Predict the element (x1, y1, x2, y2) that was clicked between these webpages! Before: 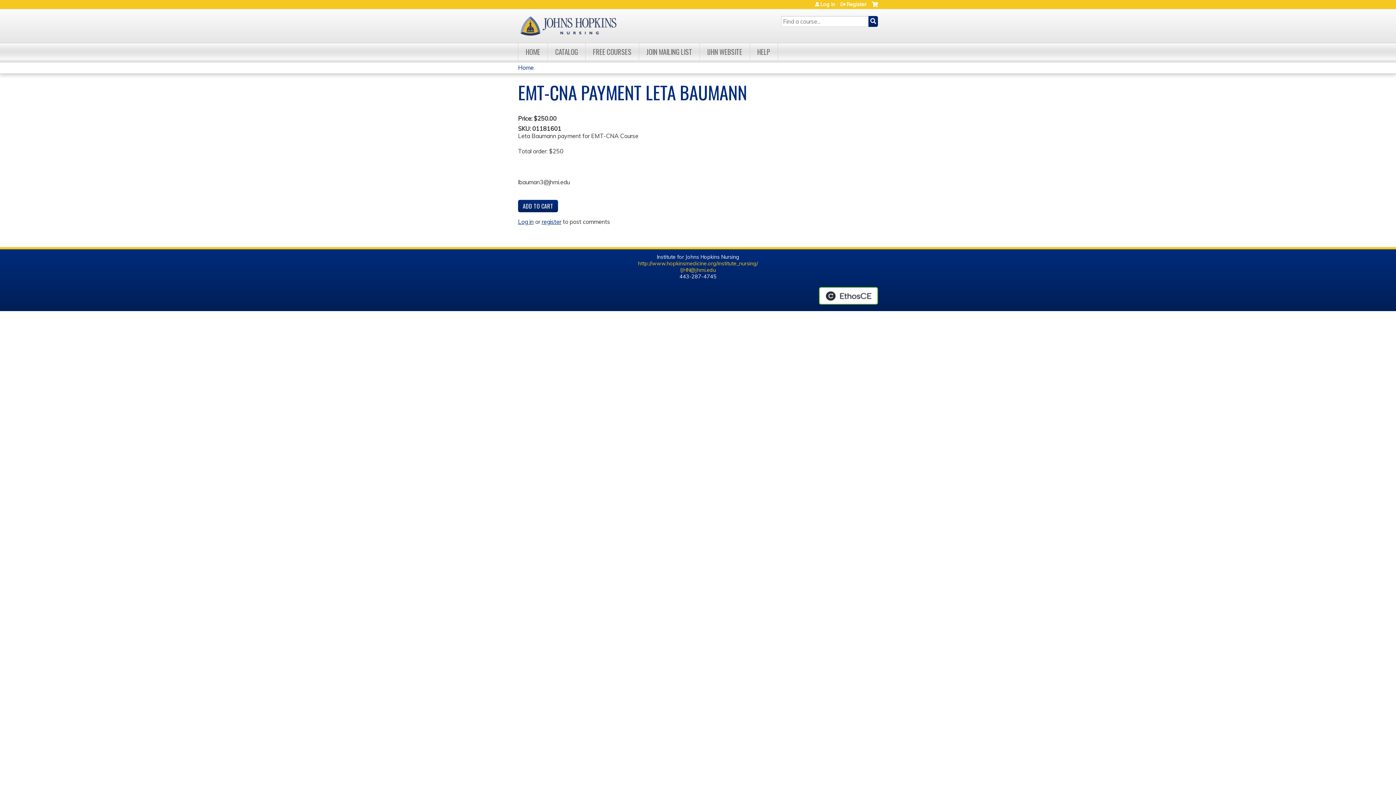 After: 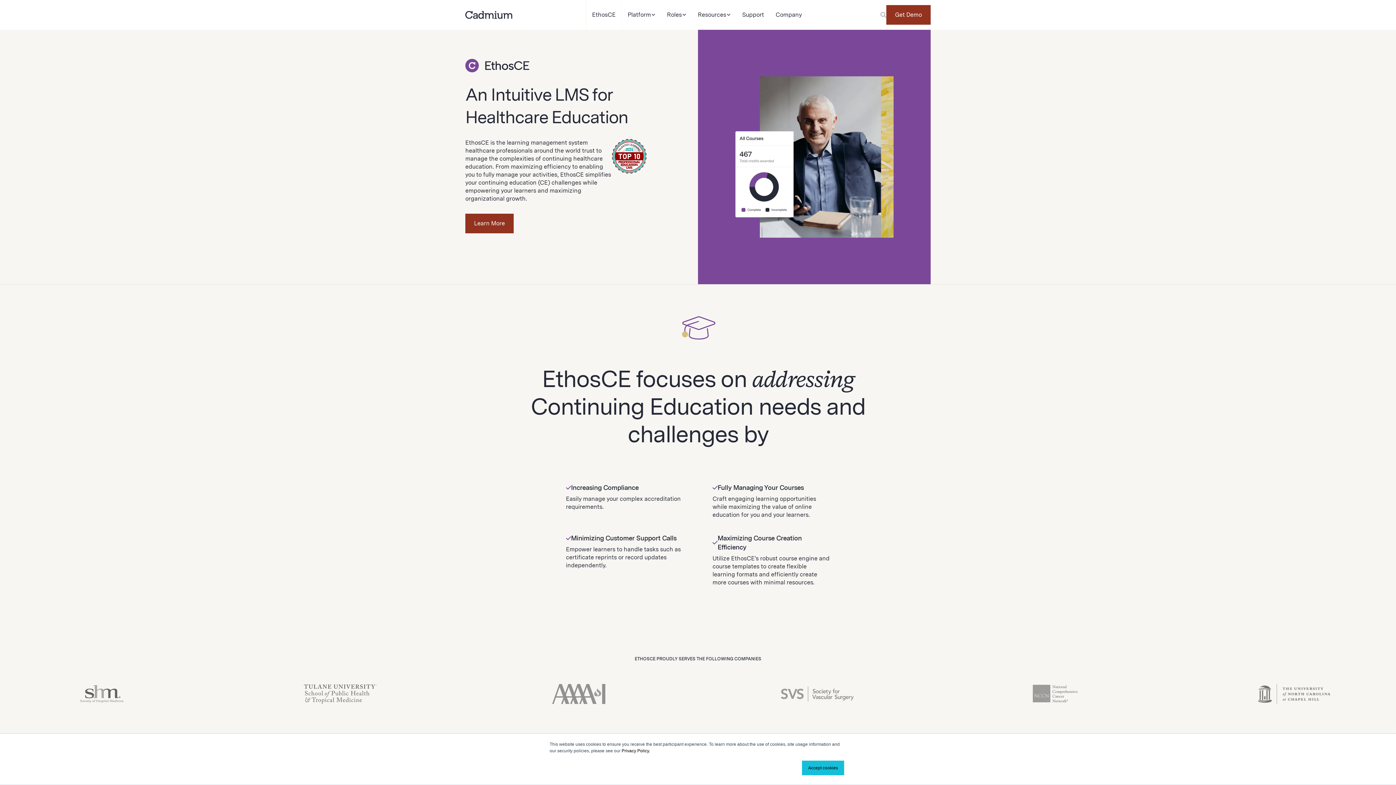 Action: bbox: (819, 287, 878, 304) label: Powered by the EthosCE Learning Management System, a continuing education LMS.